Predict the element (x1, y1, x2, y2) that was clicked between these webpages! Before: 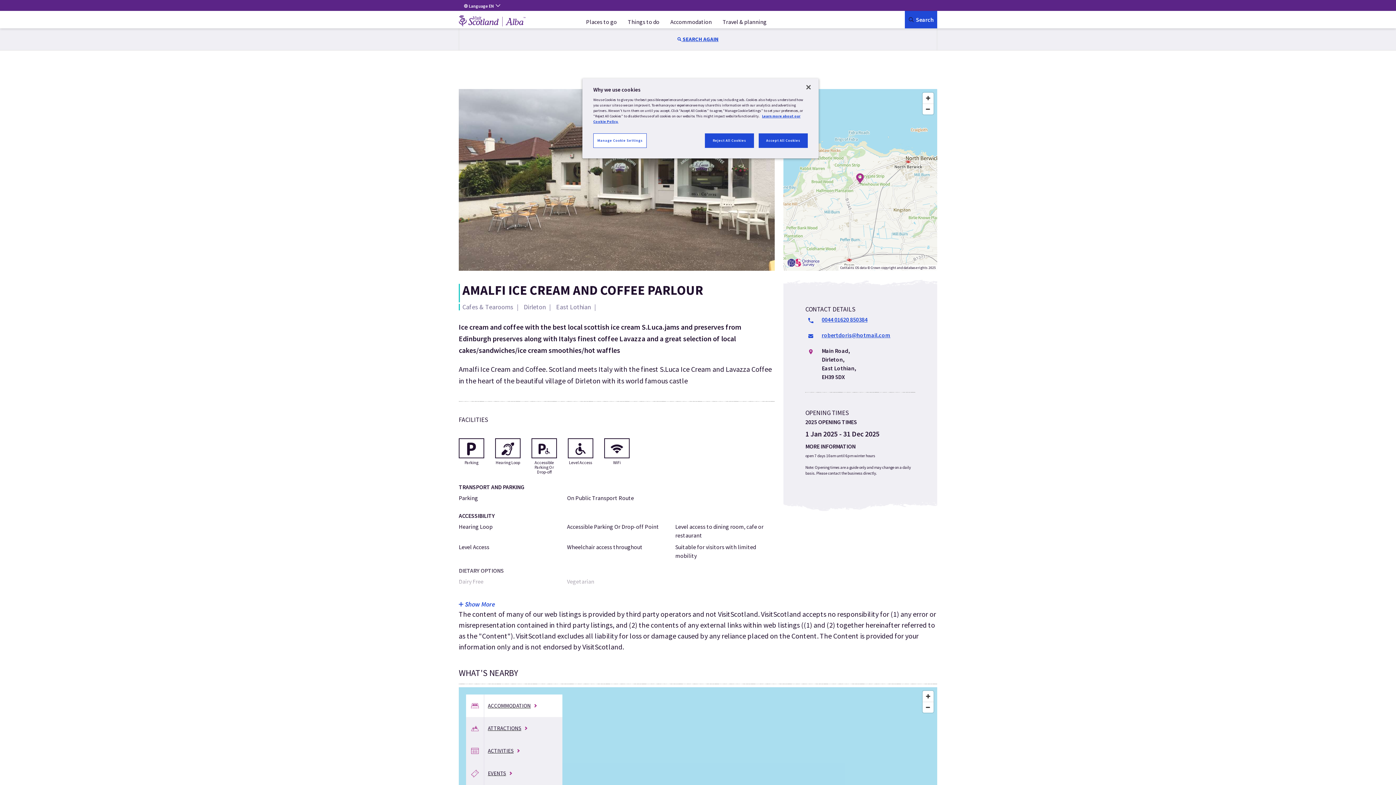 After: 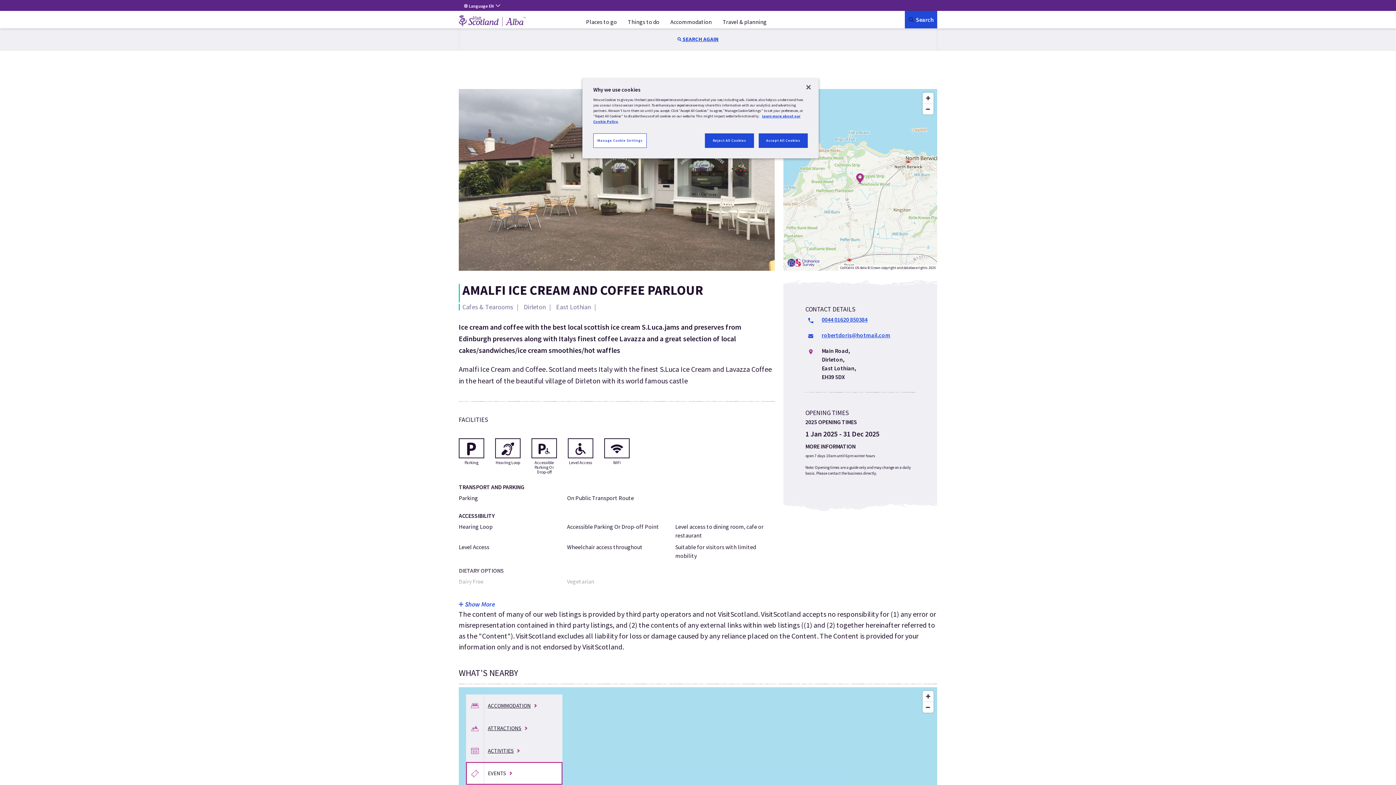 Action: bbox: (466, 762, 562, 785) label: 	
EVENTS